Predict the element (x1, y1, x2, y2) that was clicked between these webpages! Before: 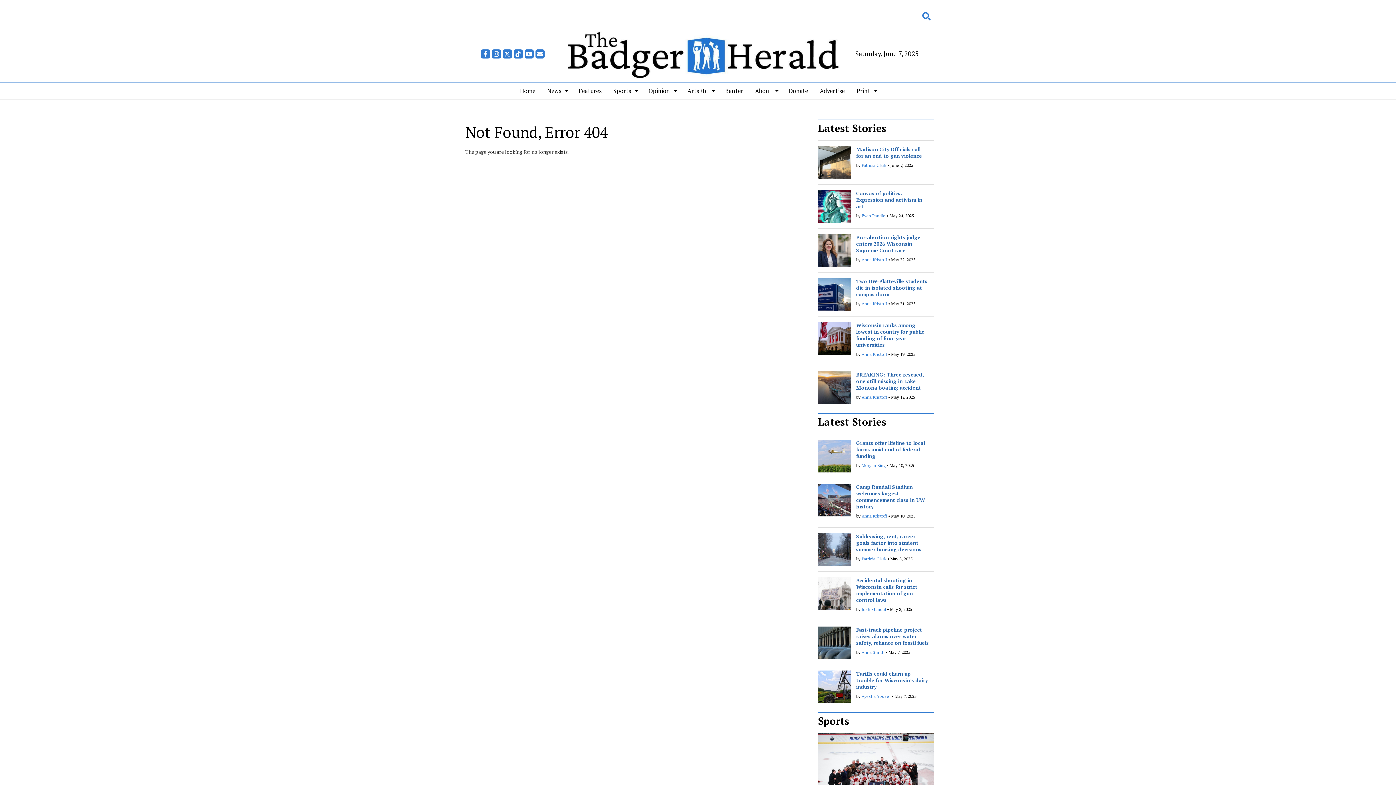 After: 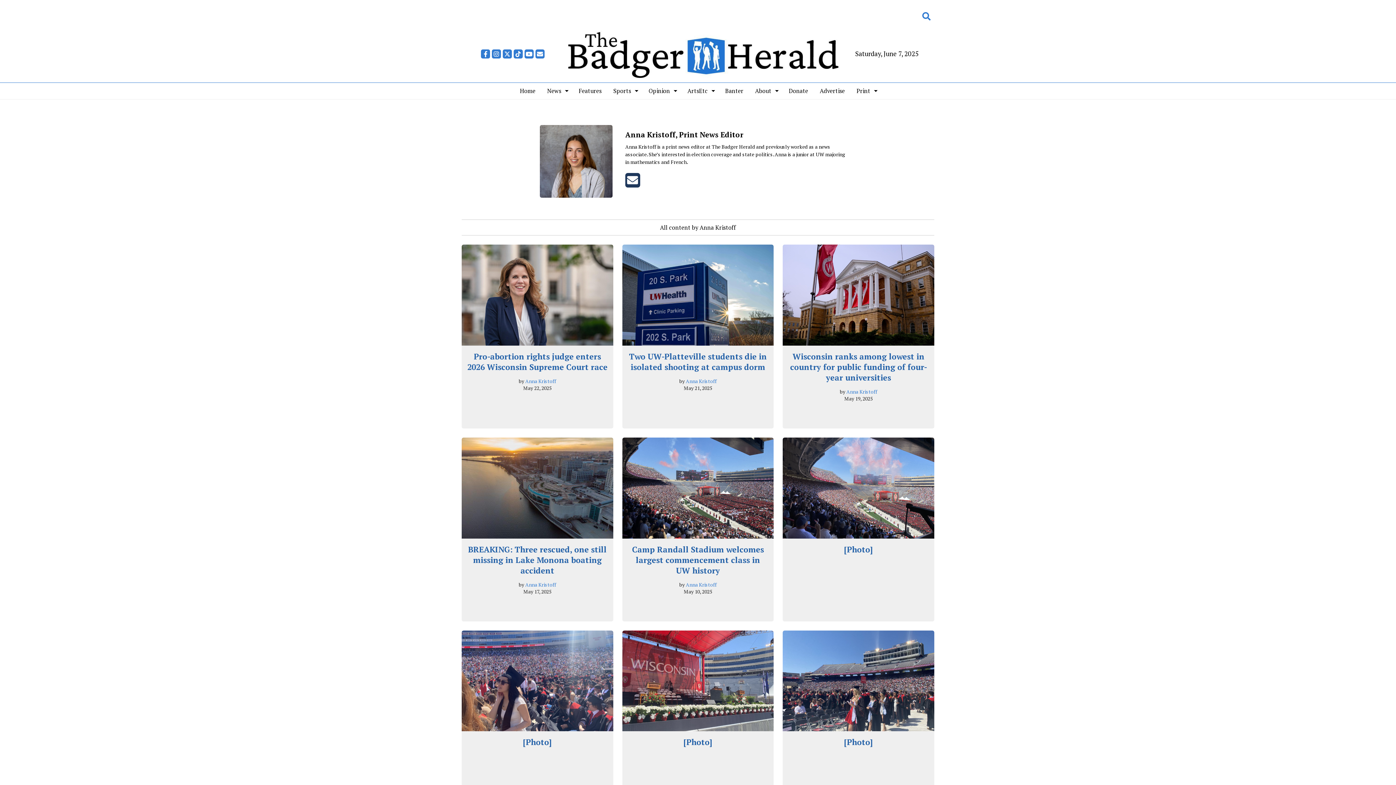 Action: bbox: (861, 351, 887, 356) label: Anna Kristoff